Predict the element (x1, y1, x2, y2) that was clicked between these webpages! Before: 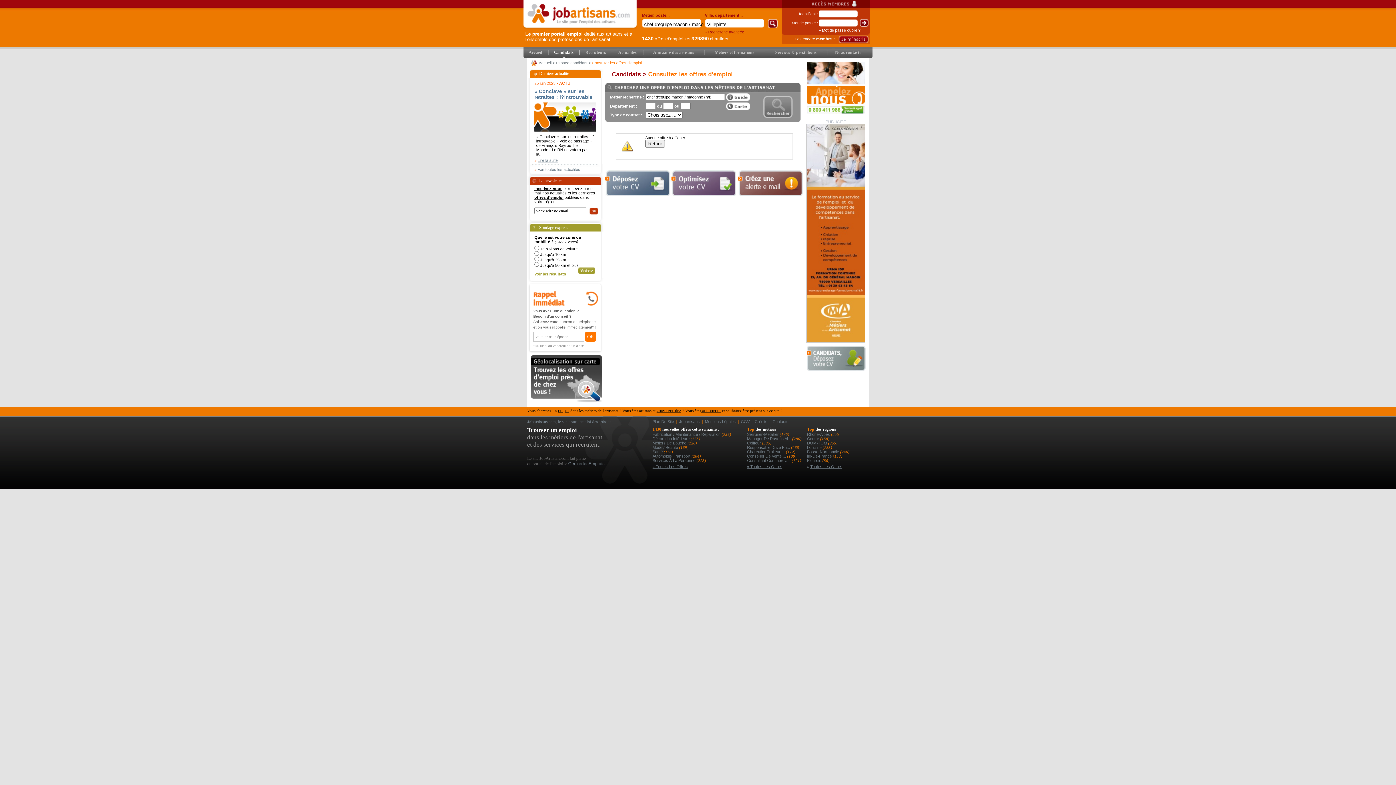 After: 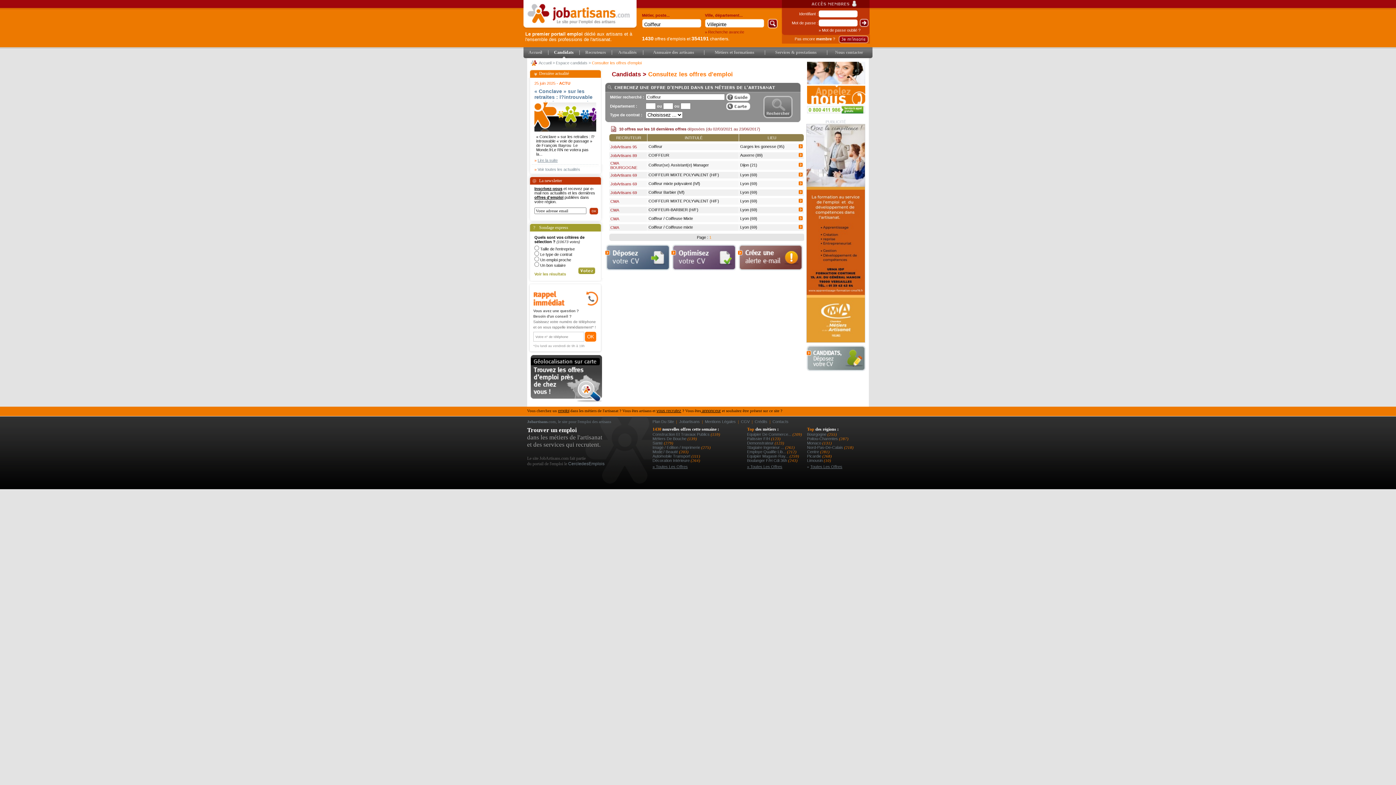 Action: label: Coiffeur  bbox: (747, 441, 762, 445)